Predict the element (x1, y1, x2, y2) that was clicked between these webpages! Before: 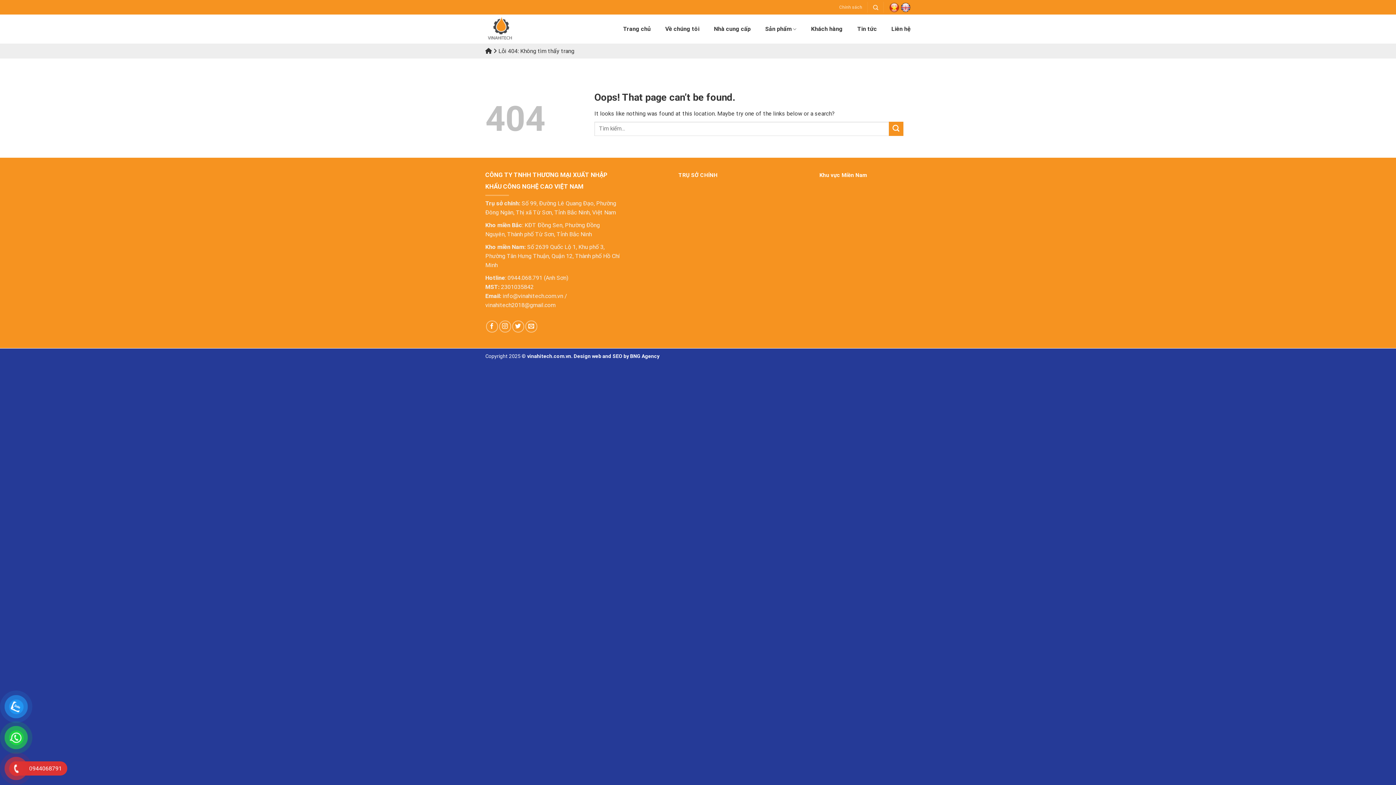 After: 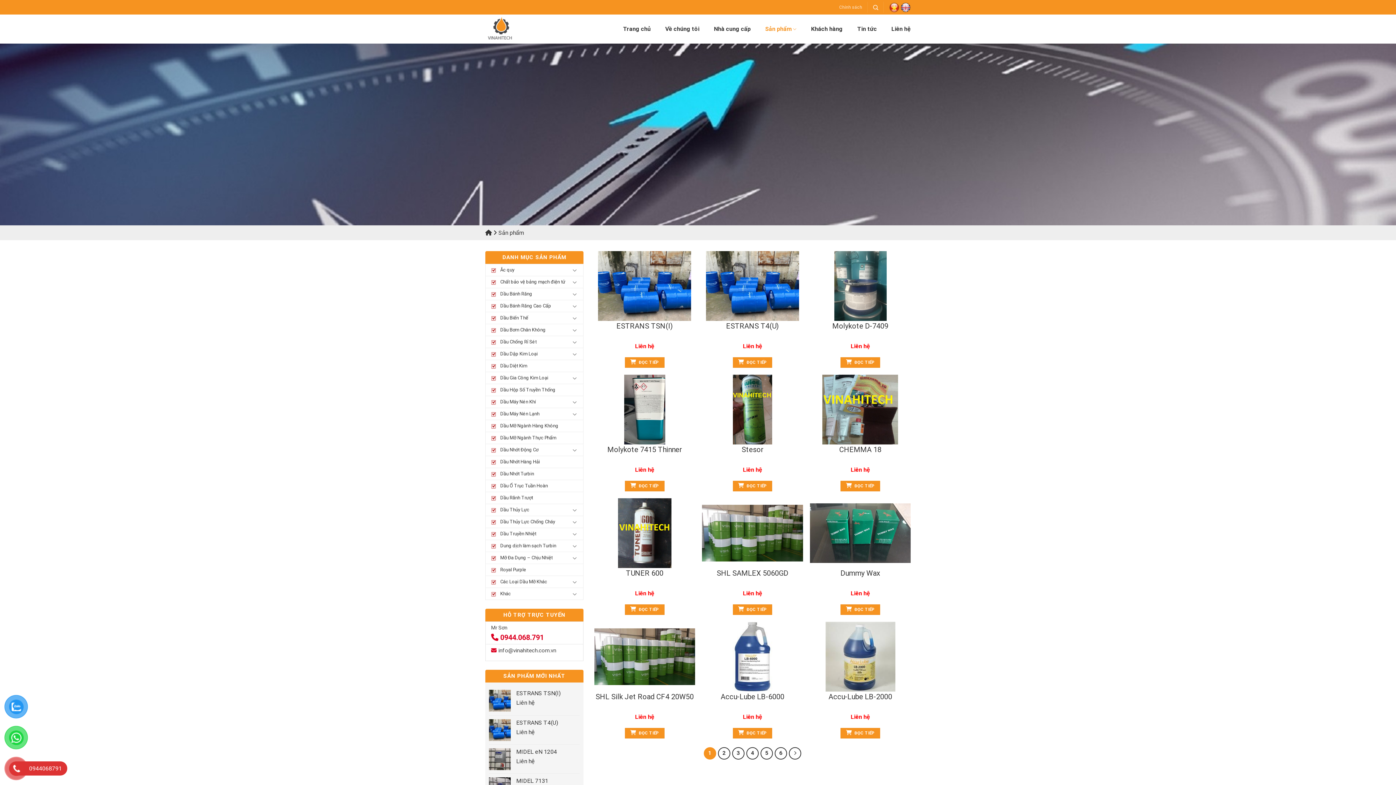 Action: bbox: (765, 22, 796, 36) label: Sản phẩm